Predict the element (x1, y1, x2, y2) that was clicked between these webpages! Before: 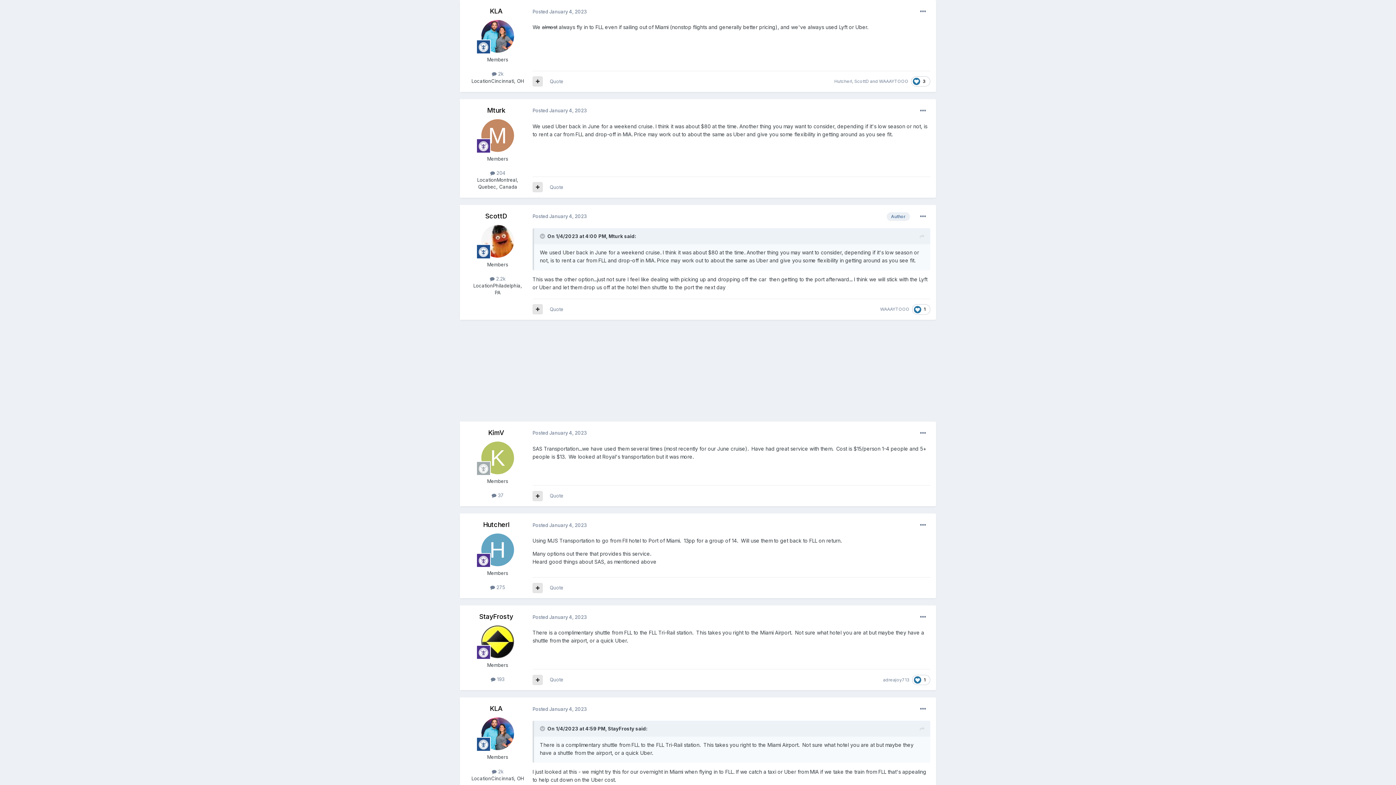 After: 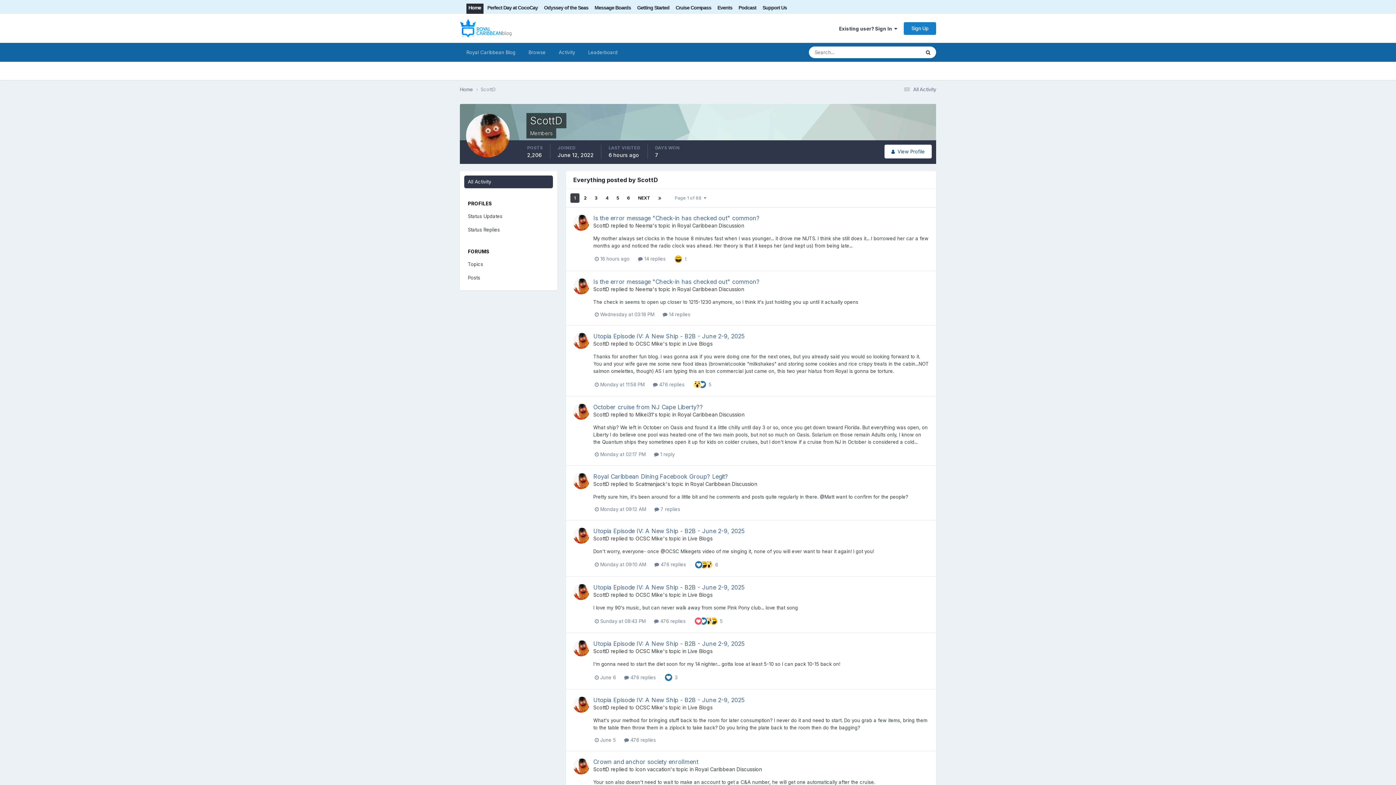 Action: bbox: (490, 275, 505, 281) label:  2.2k